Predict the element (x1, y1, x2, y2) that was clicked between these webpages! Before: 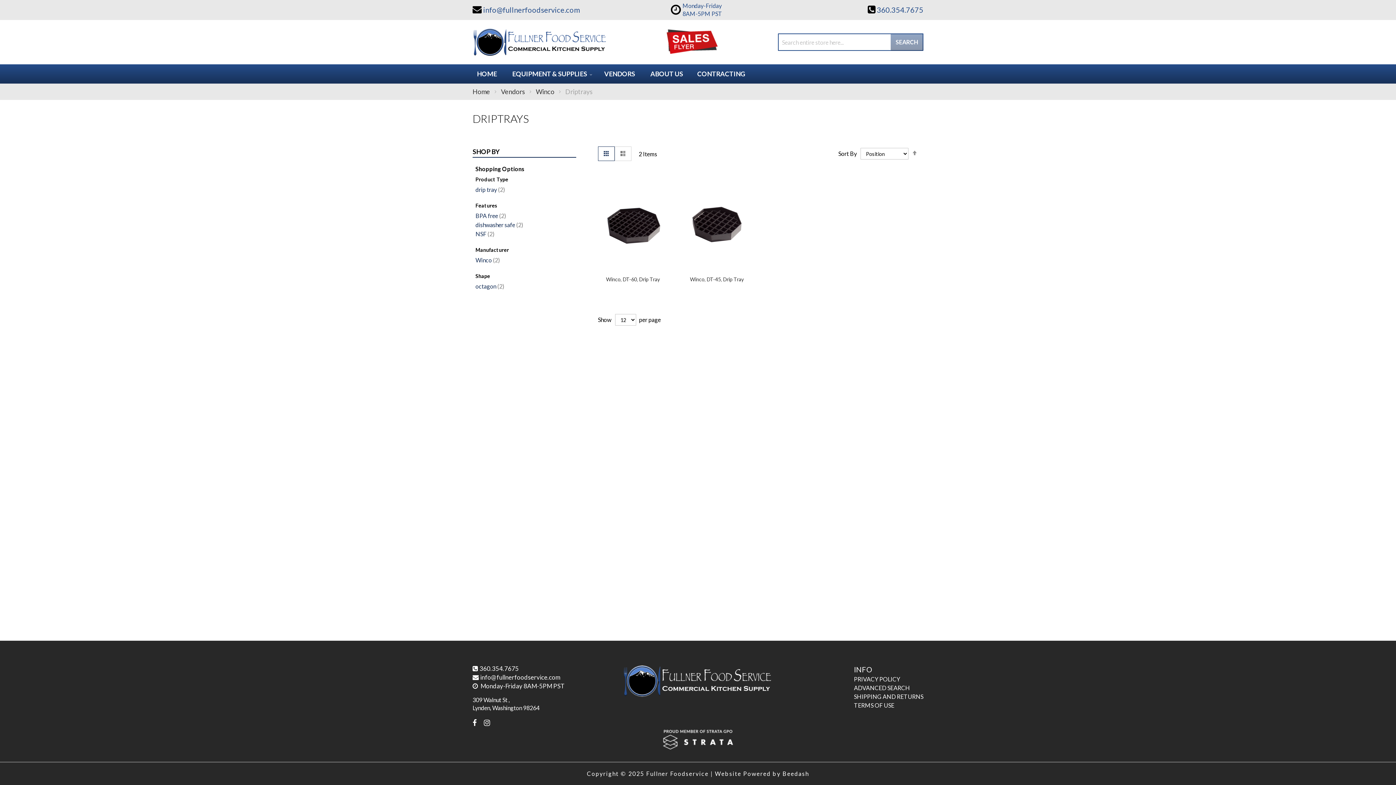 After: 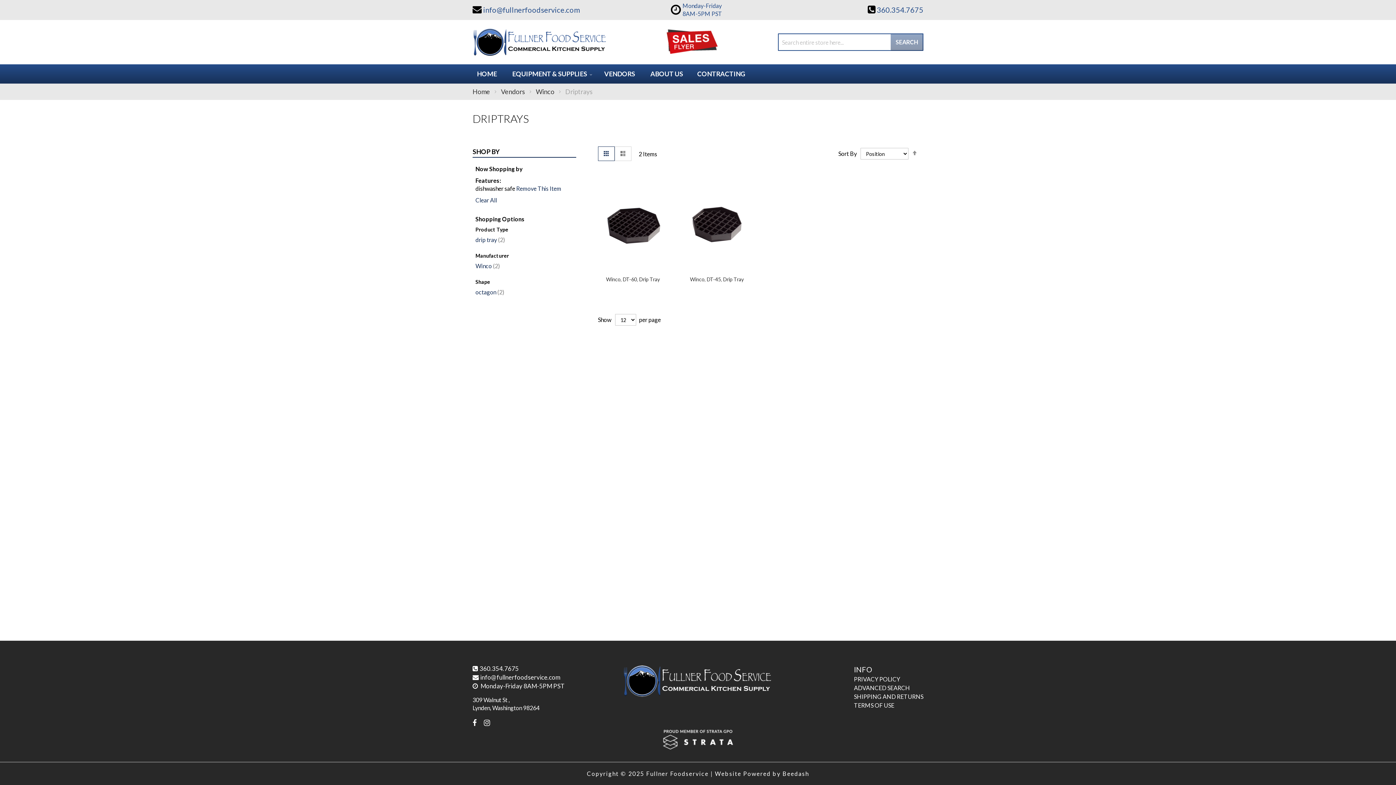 Action: bbox: (475, 221, 523, 228) label: dishwasher safe 2